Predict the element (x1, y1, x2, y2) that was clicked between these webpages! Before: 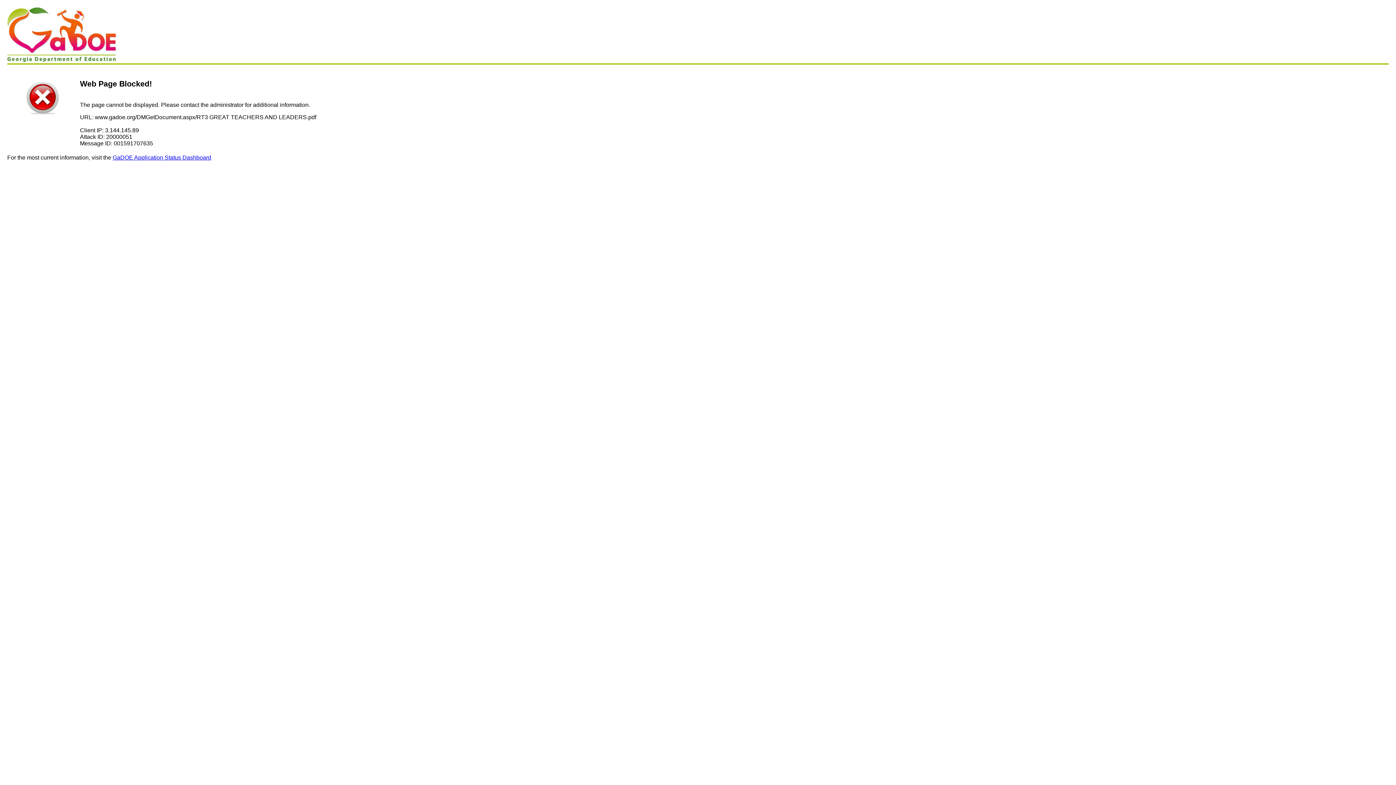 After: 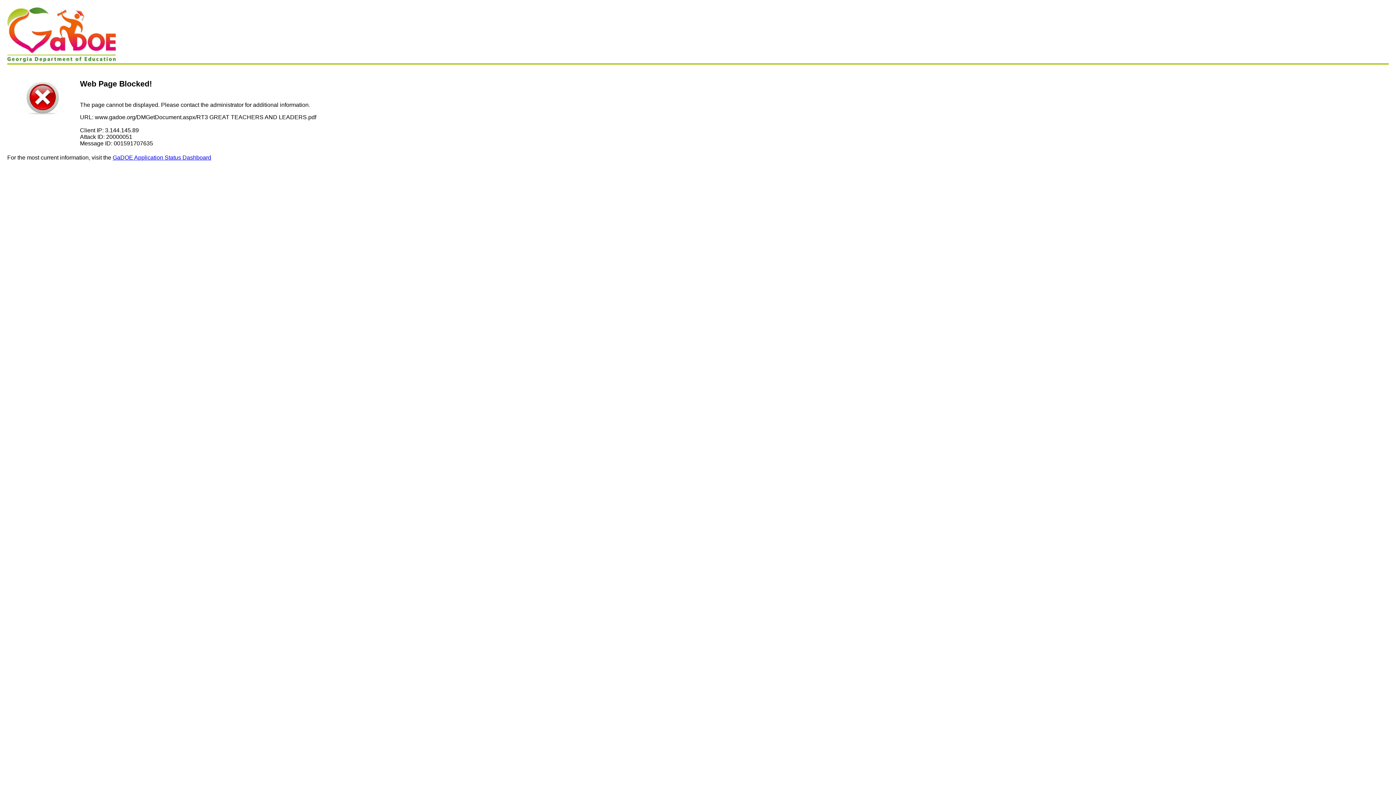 Action: bbox: (112, 154, 211, 160) label: GaDOE Application Status Dashboard